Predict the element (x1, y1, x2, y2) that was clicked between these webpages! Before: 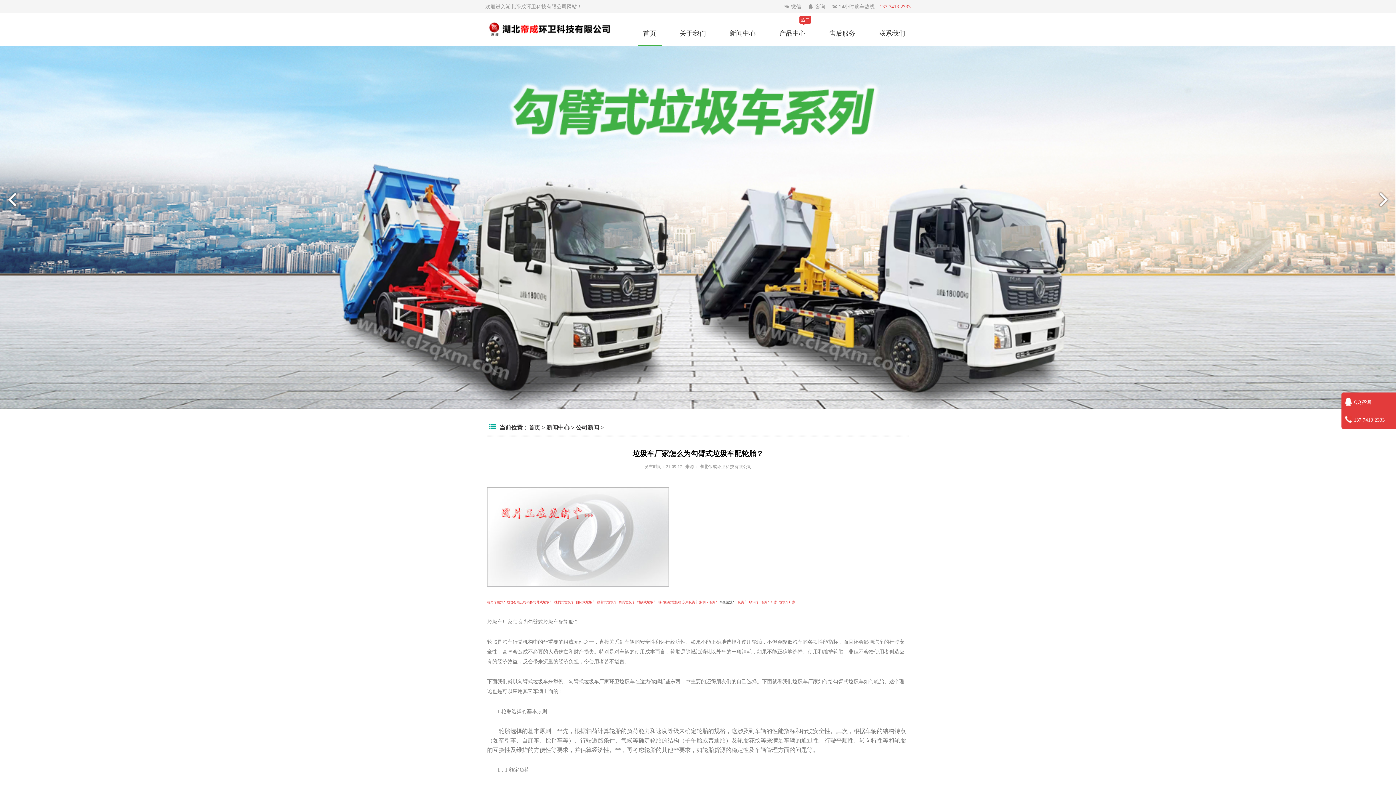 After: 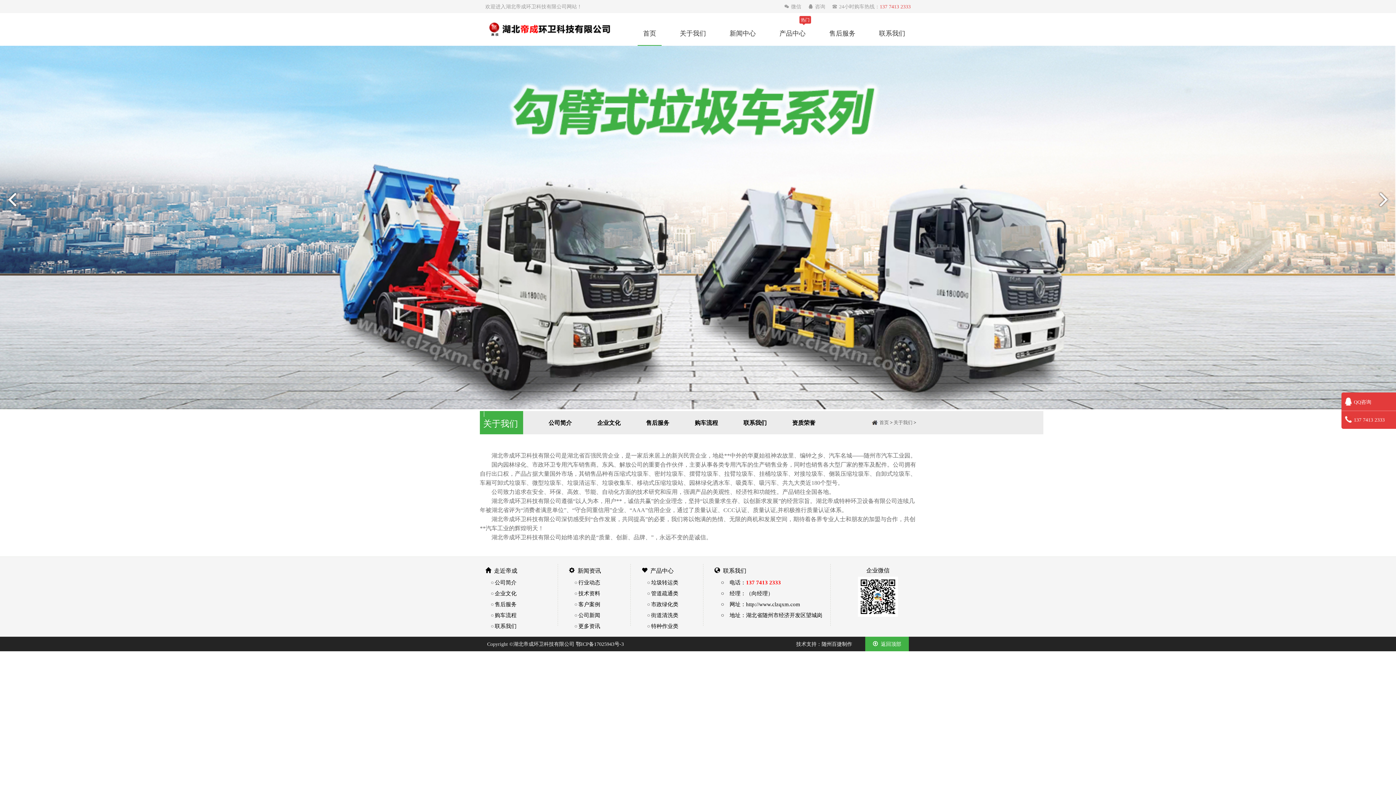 Action: label: 关于我们 bbox: (674, 13, 711, 45)